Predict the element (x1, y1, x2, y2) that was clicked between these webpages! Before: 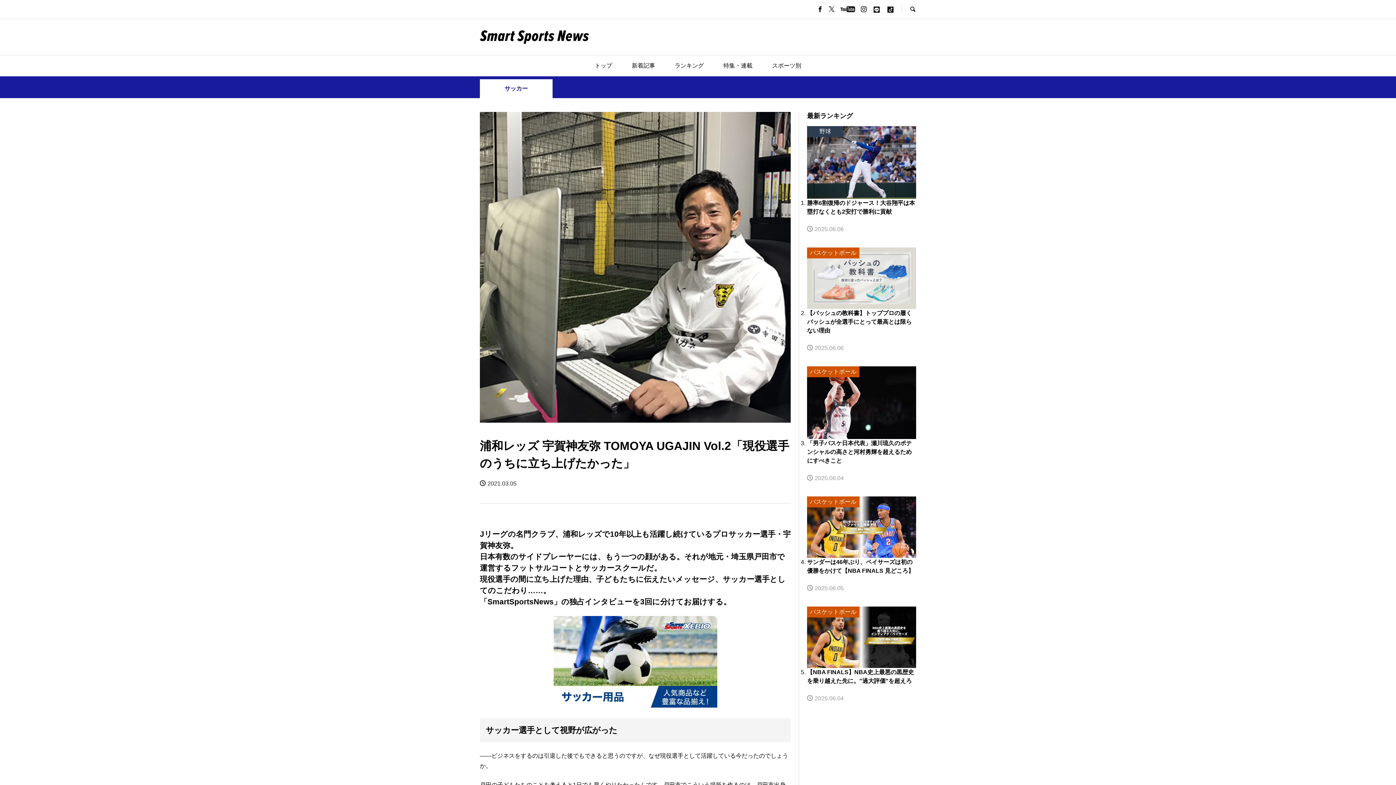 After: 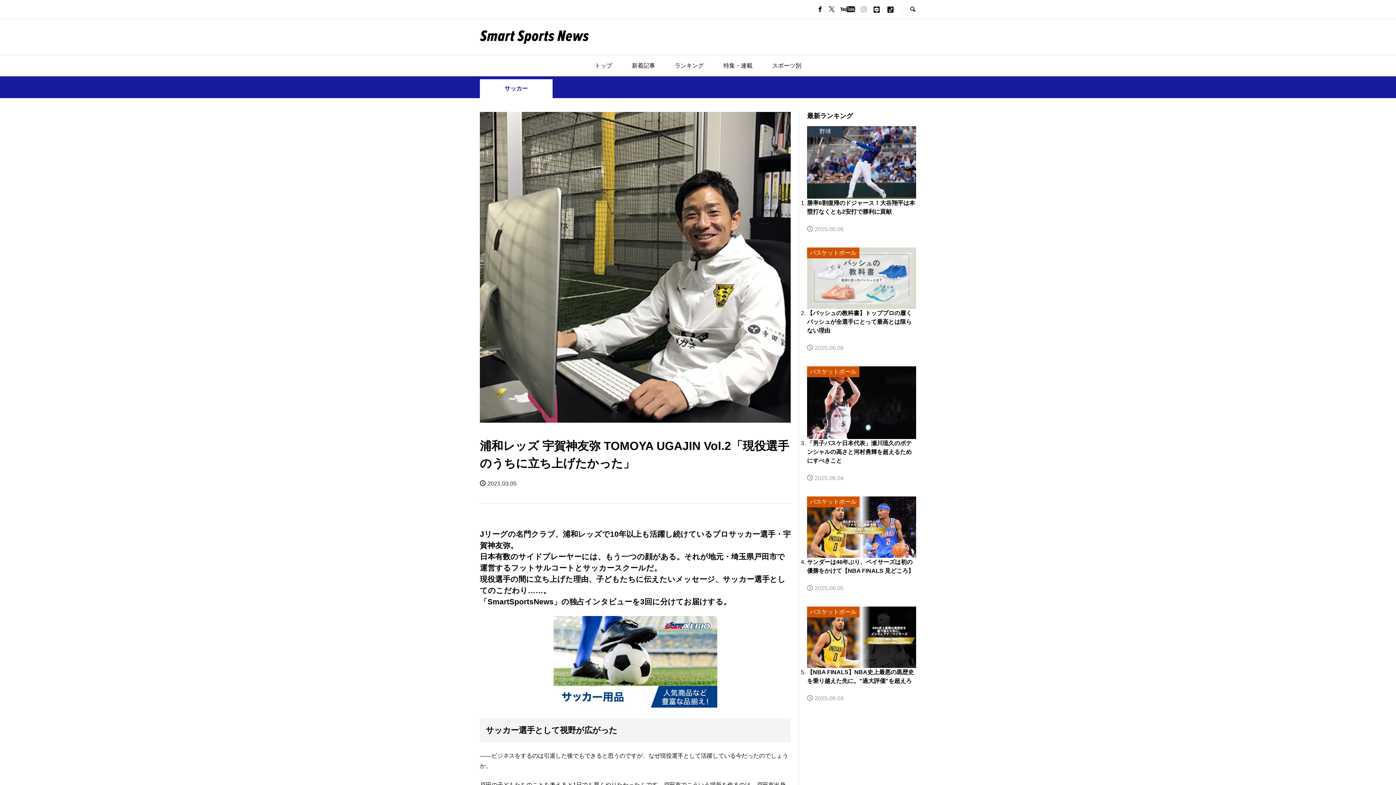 Action: bbox: (861, 6, 866, 12)